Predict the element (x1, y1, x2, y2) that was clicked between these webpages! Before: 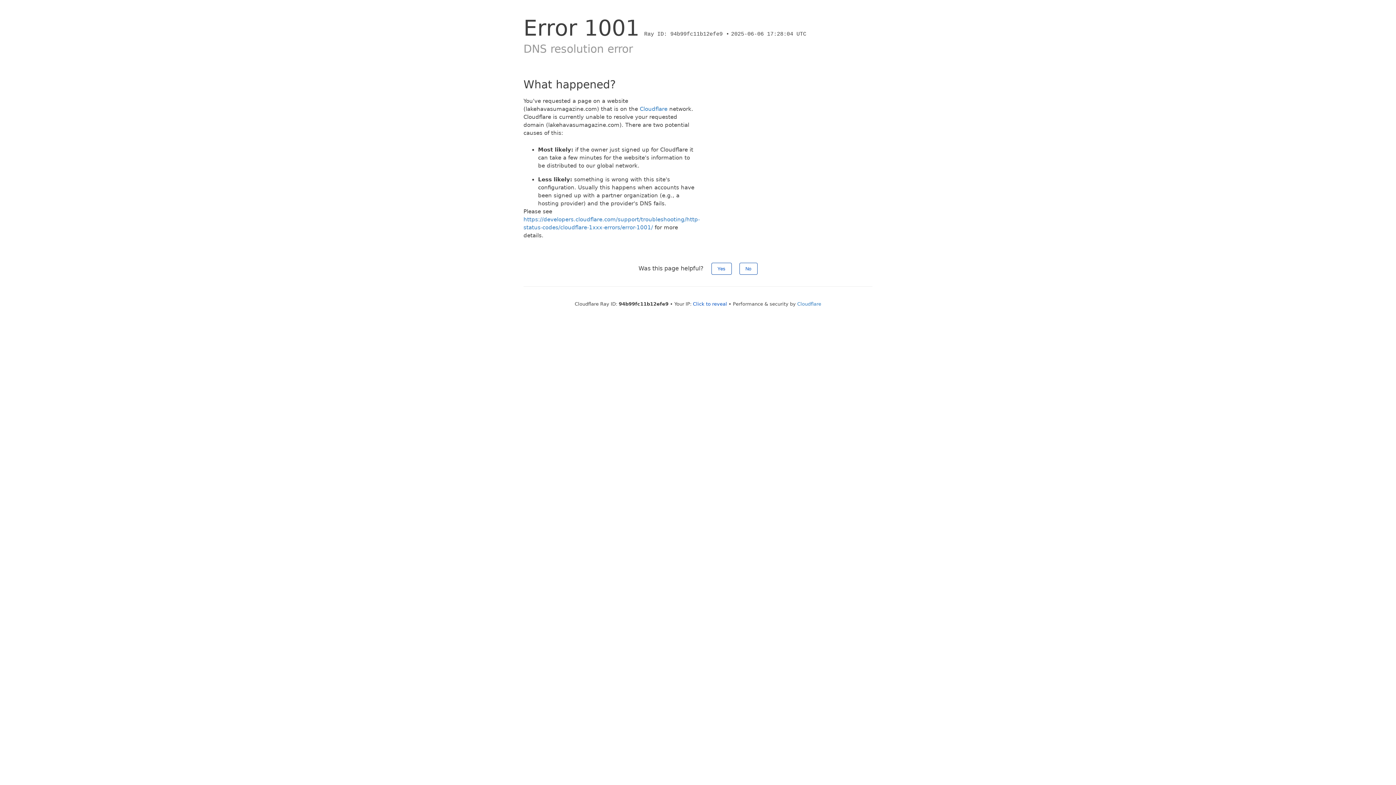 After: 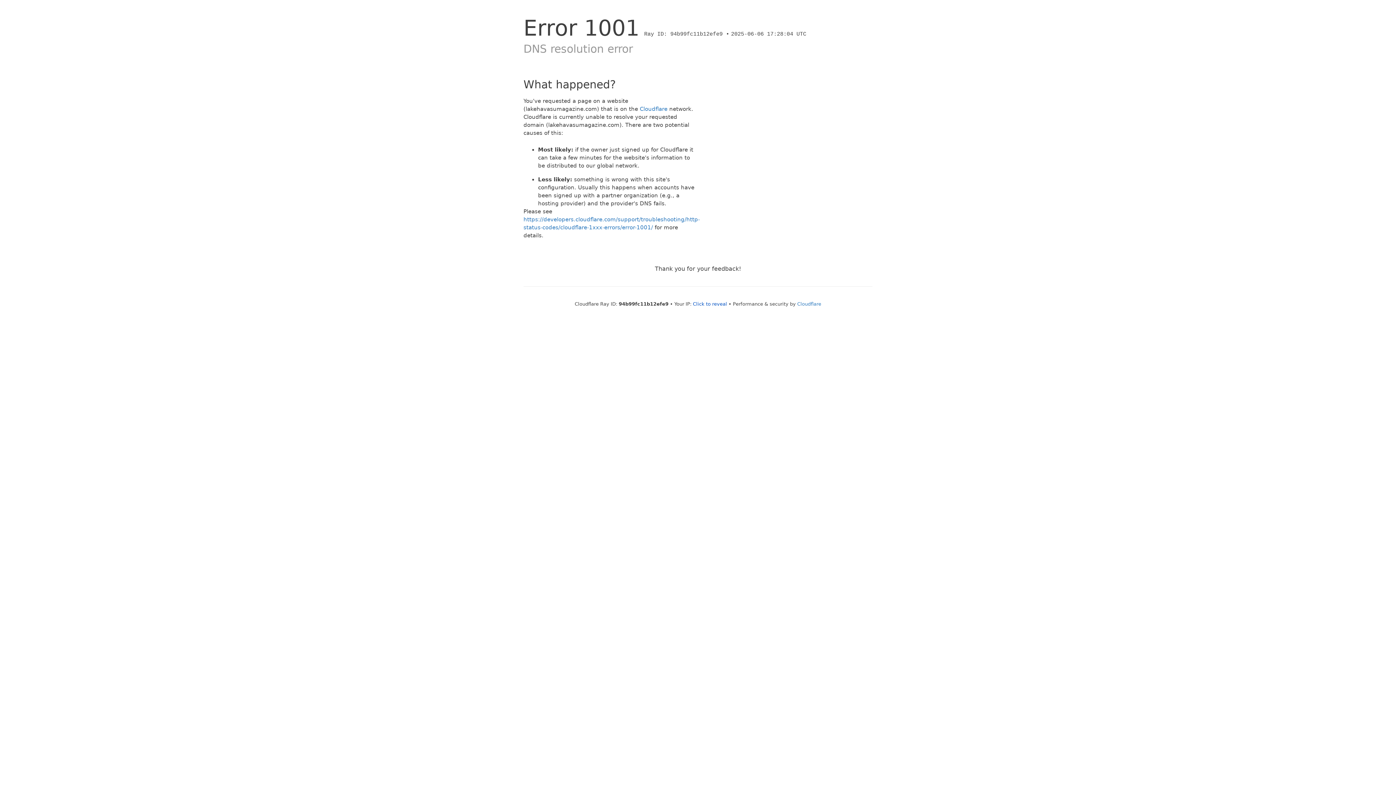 Action: bbox: (711, 262, 731, 274) label: Yes